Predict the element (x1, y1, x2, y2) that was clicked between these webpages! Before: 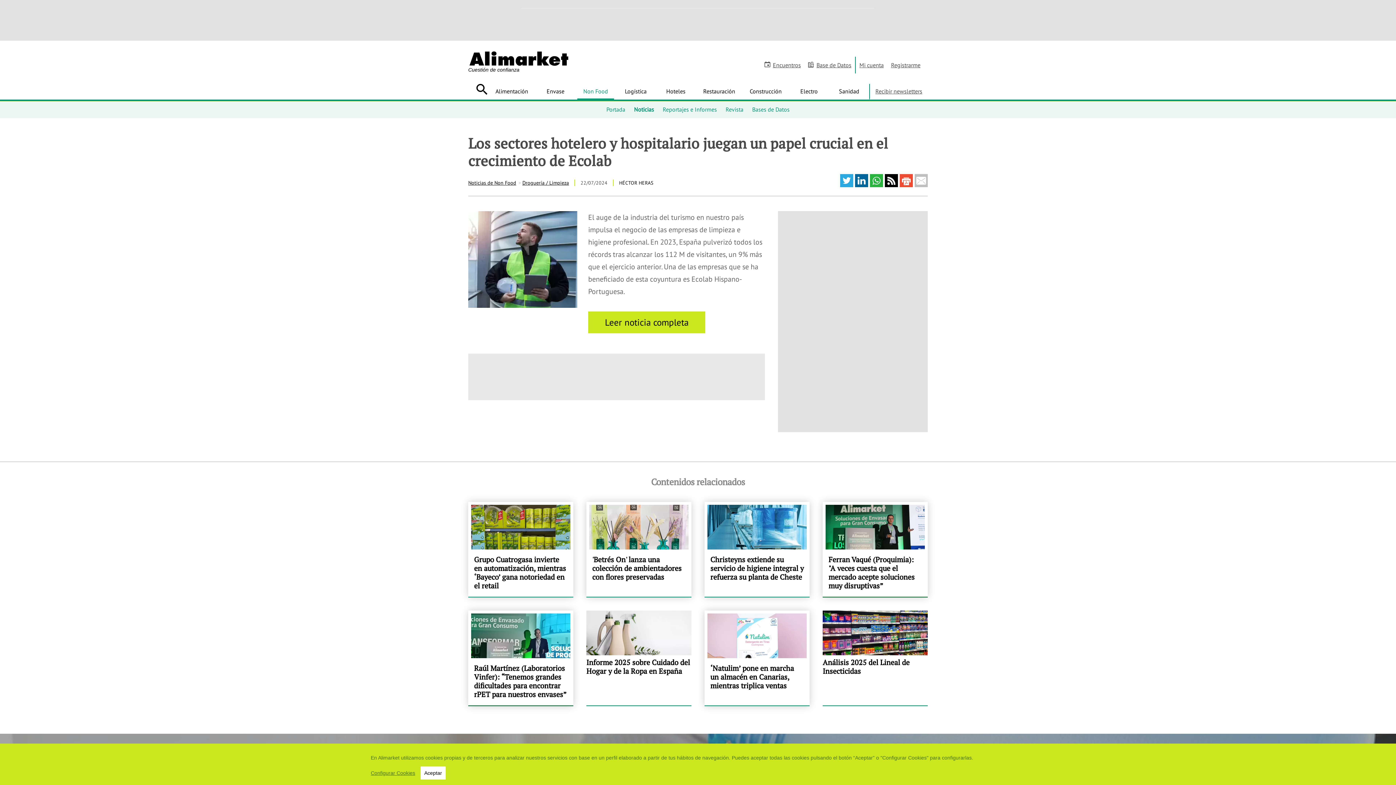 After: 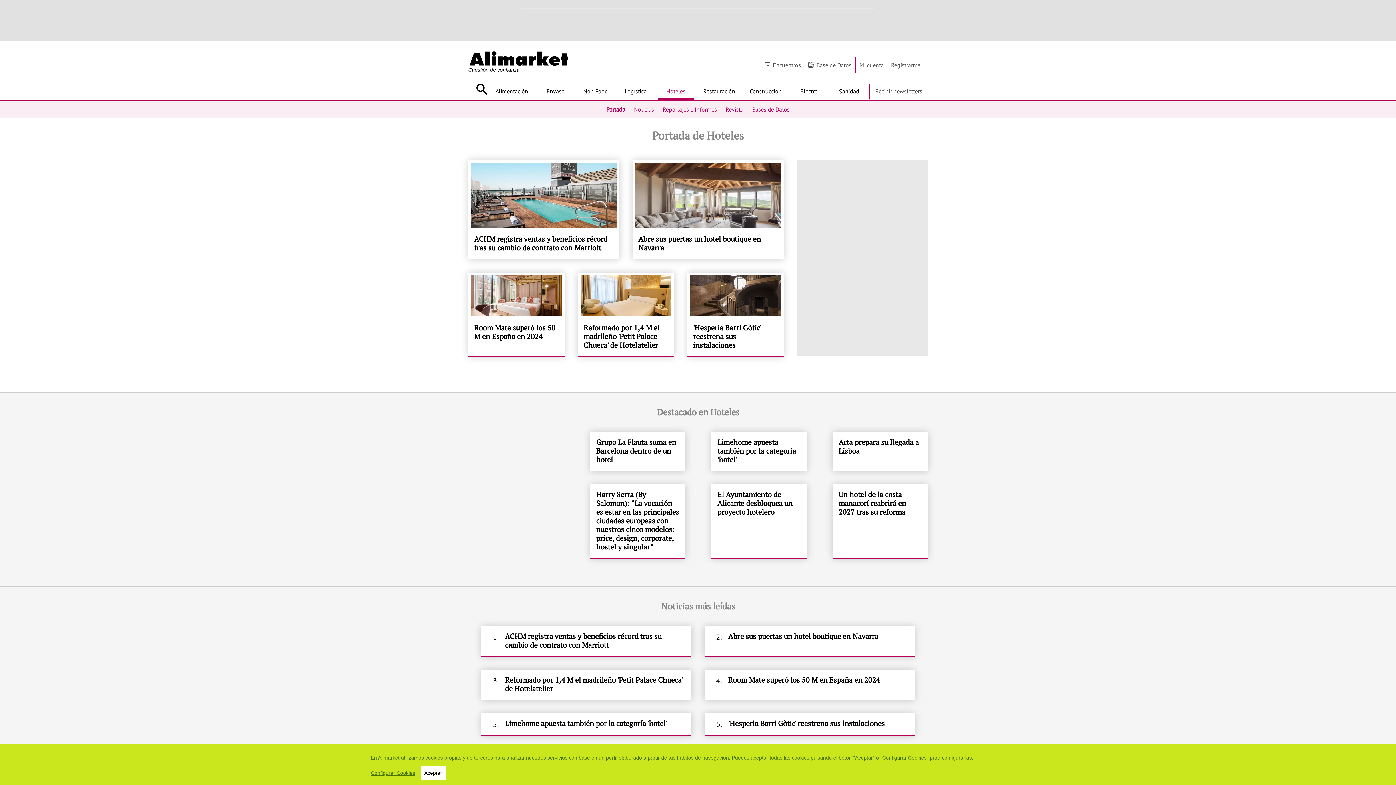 Action: bbox: (657, 84, 694, 98) label: Hoteles